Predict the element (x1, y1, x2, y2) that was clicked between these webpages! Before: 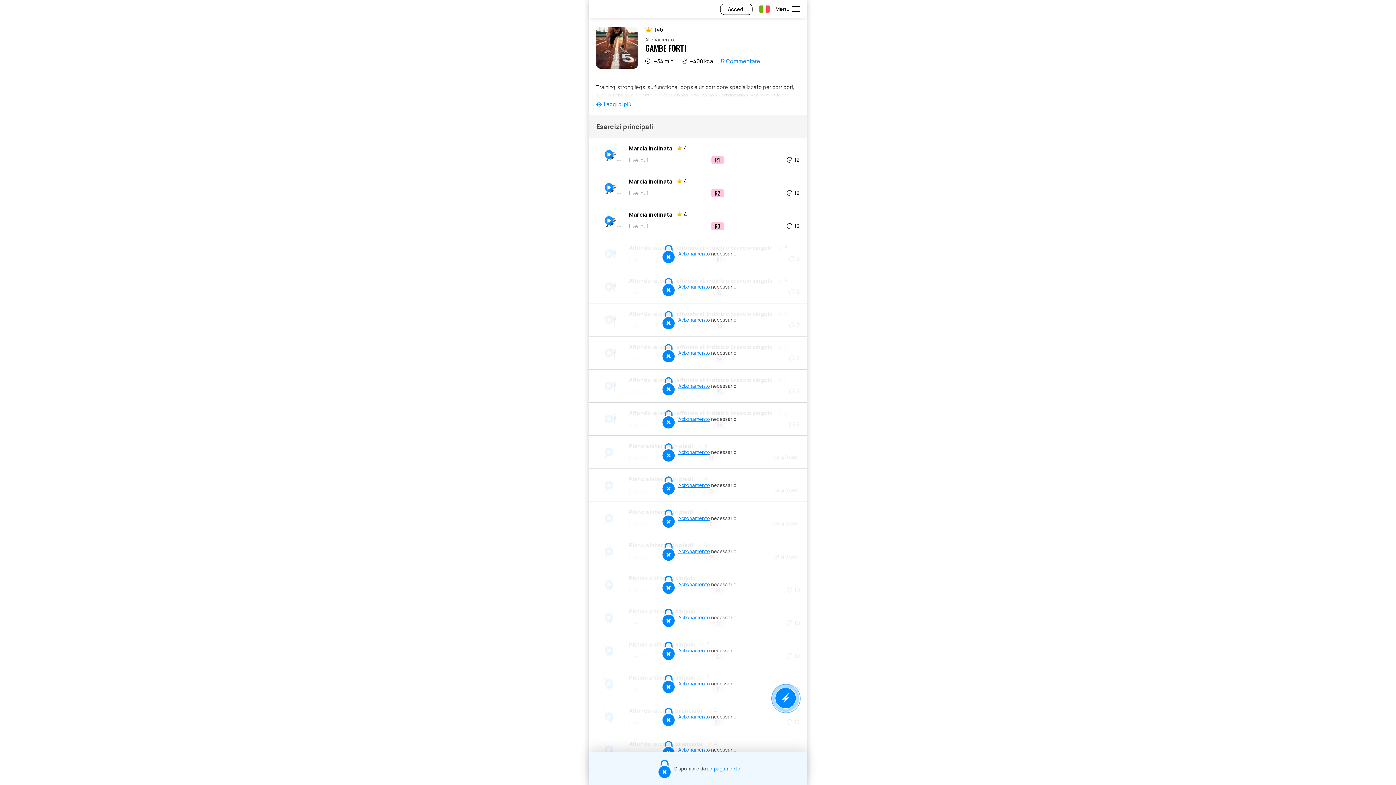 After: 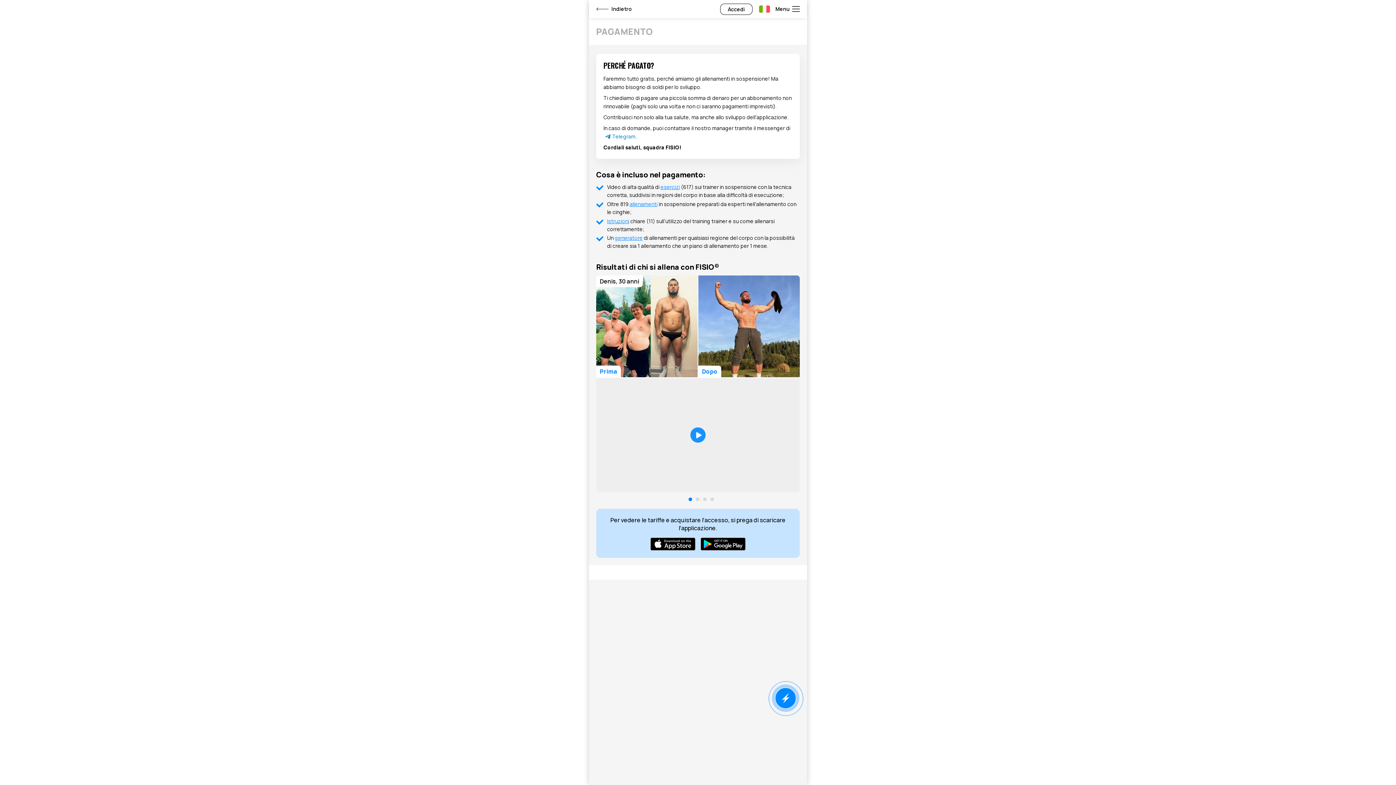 Action: bbox: (678, 482, 710, 488) label: Abbonamento